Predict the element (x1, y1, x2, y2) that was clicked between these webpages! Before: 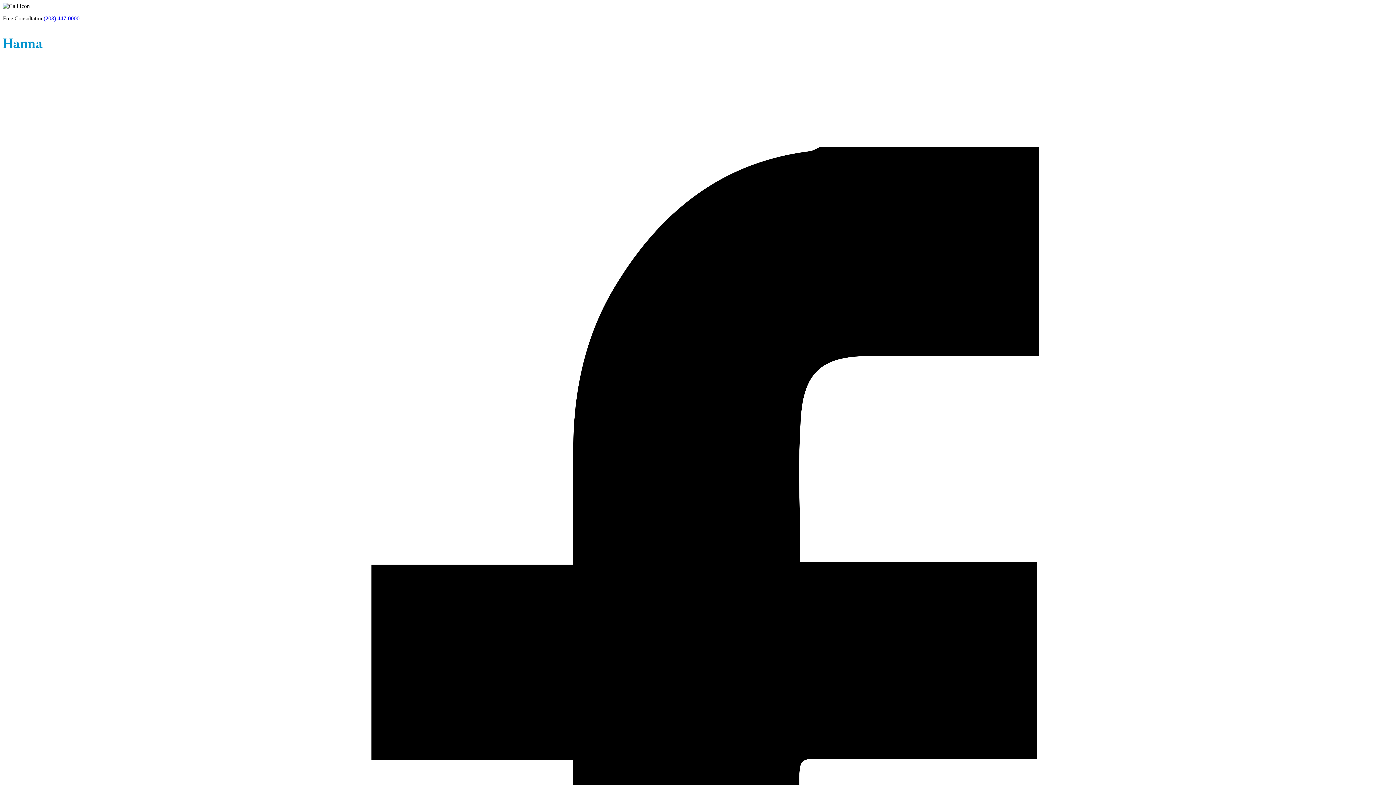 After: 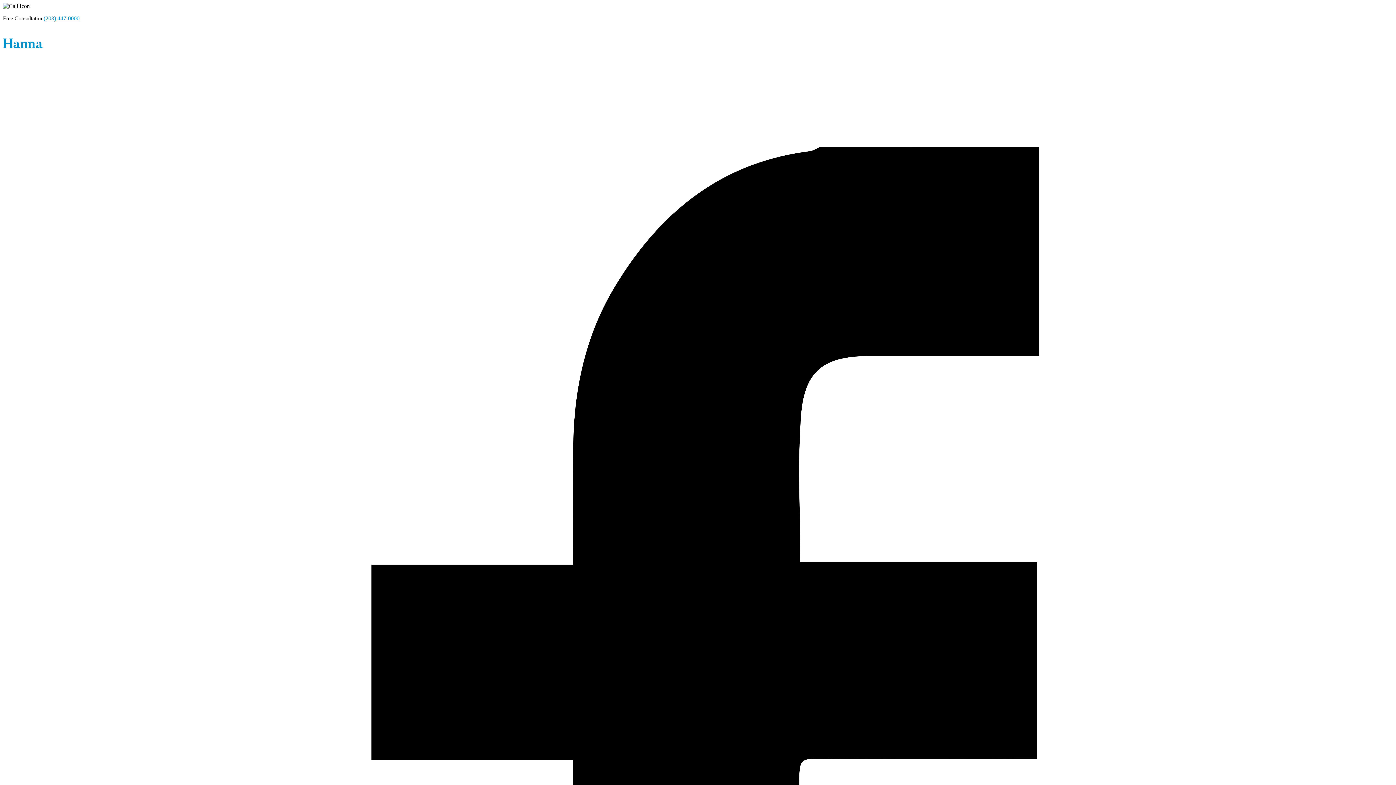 Action: bbox: (43, 15, 79, 21) label: (203) 447-0000